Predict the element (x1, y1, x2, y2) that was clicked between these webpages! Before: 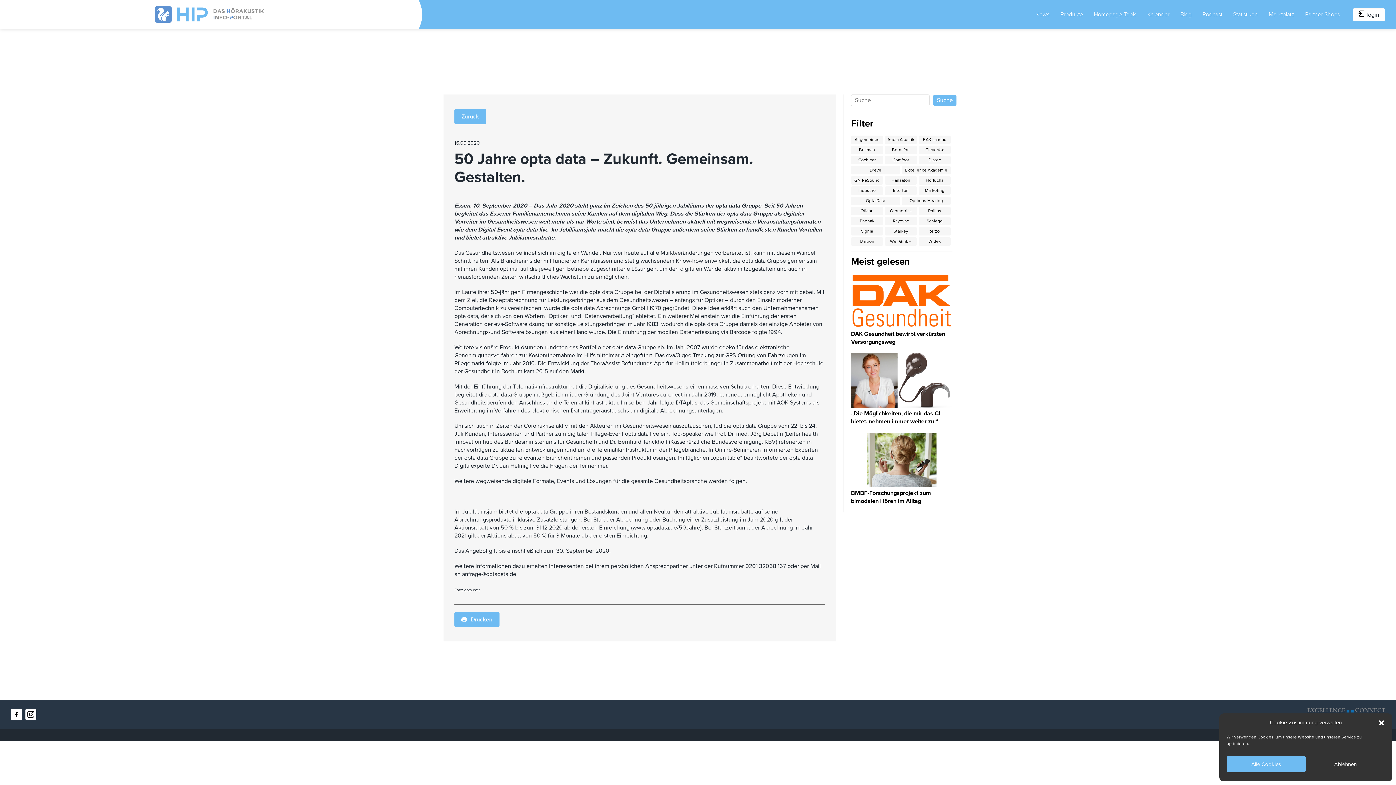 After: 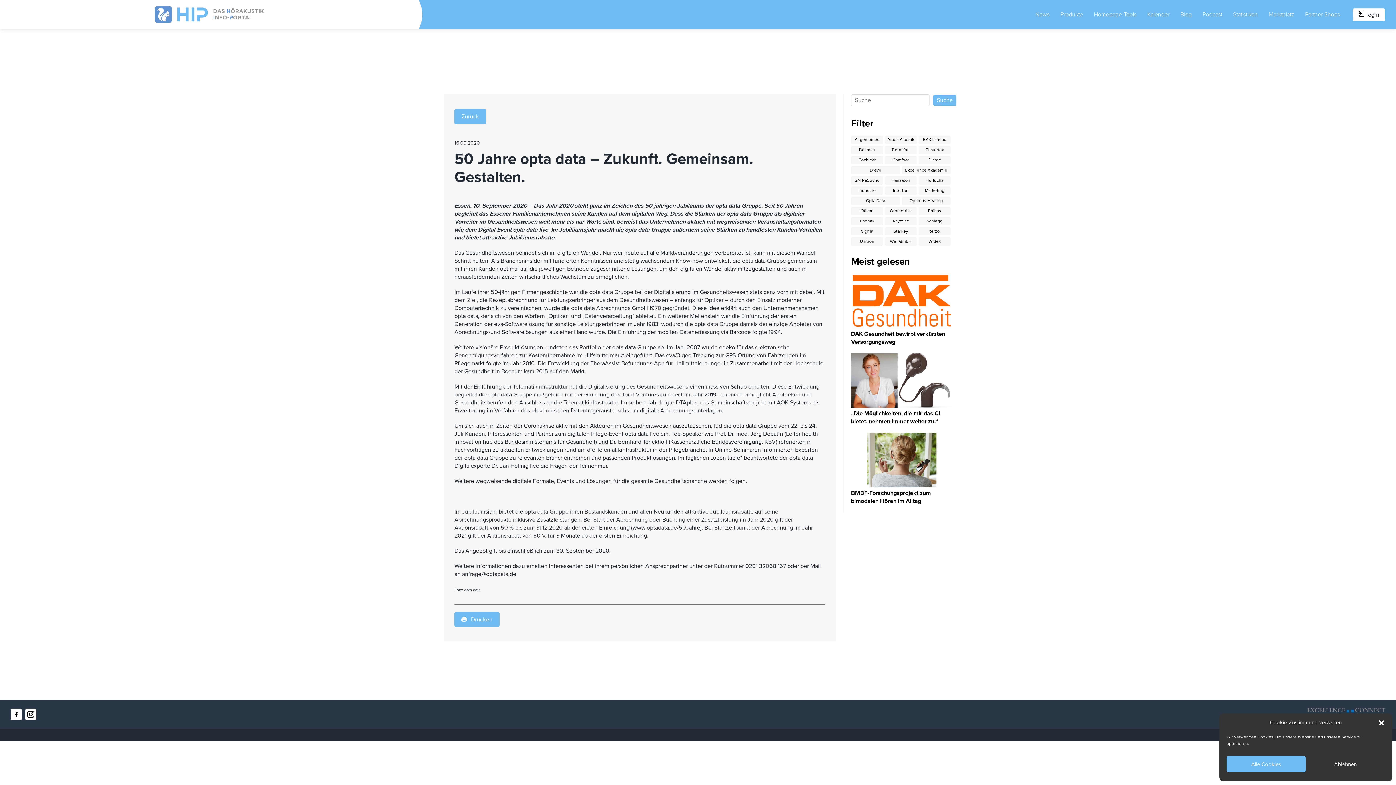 Action: bbox: (25, 709, 36, 720)